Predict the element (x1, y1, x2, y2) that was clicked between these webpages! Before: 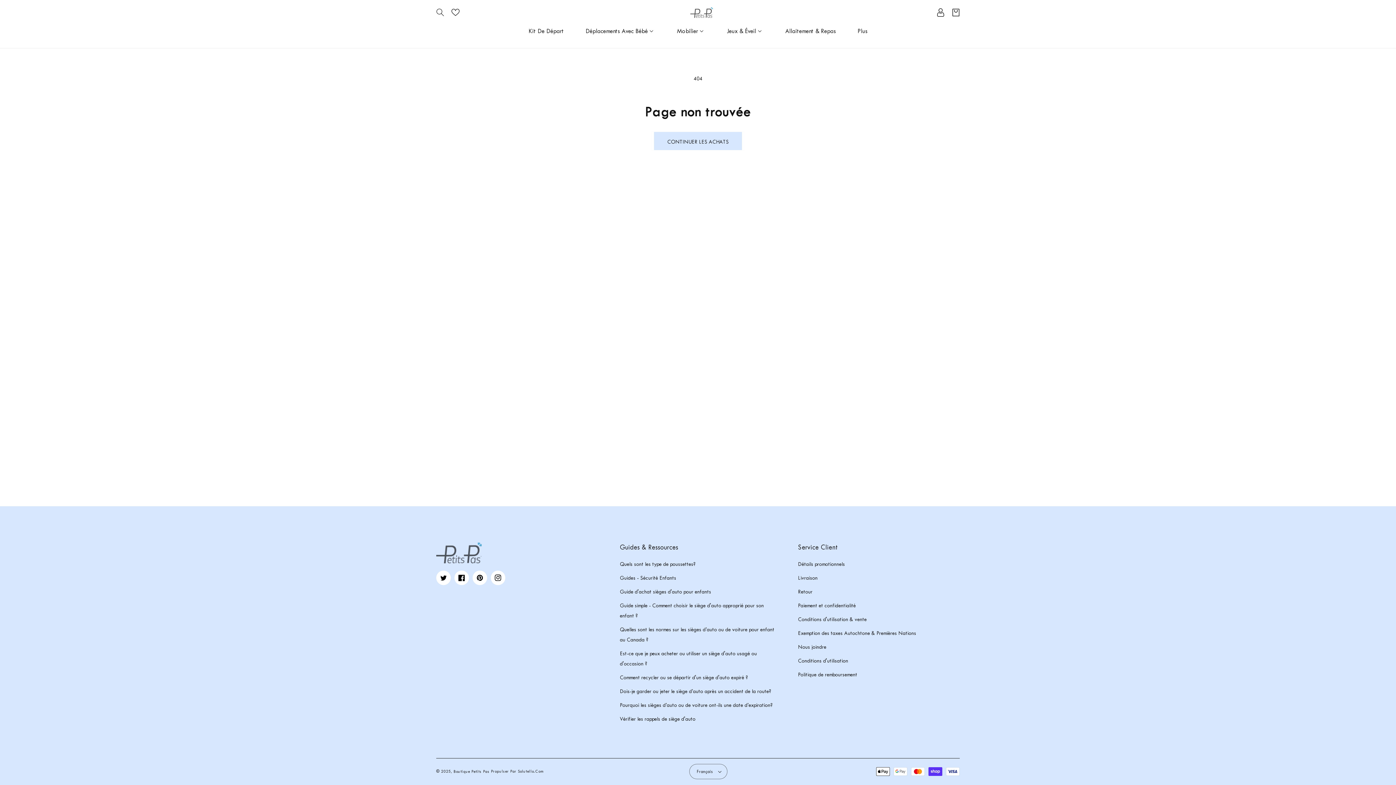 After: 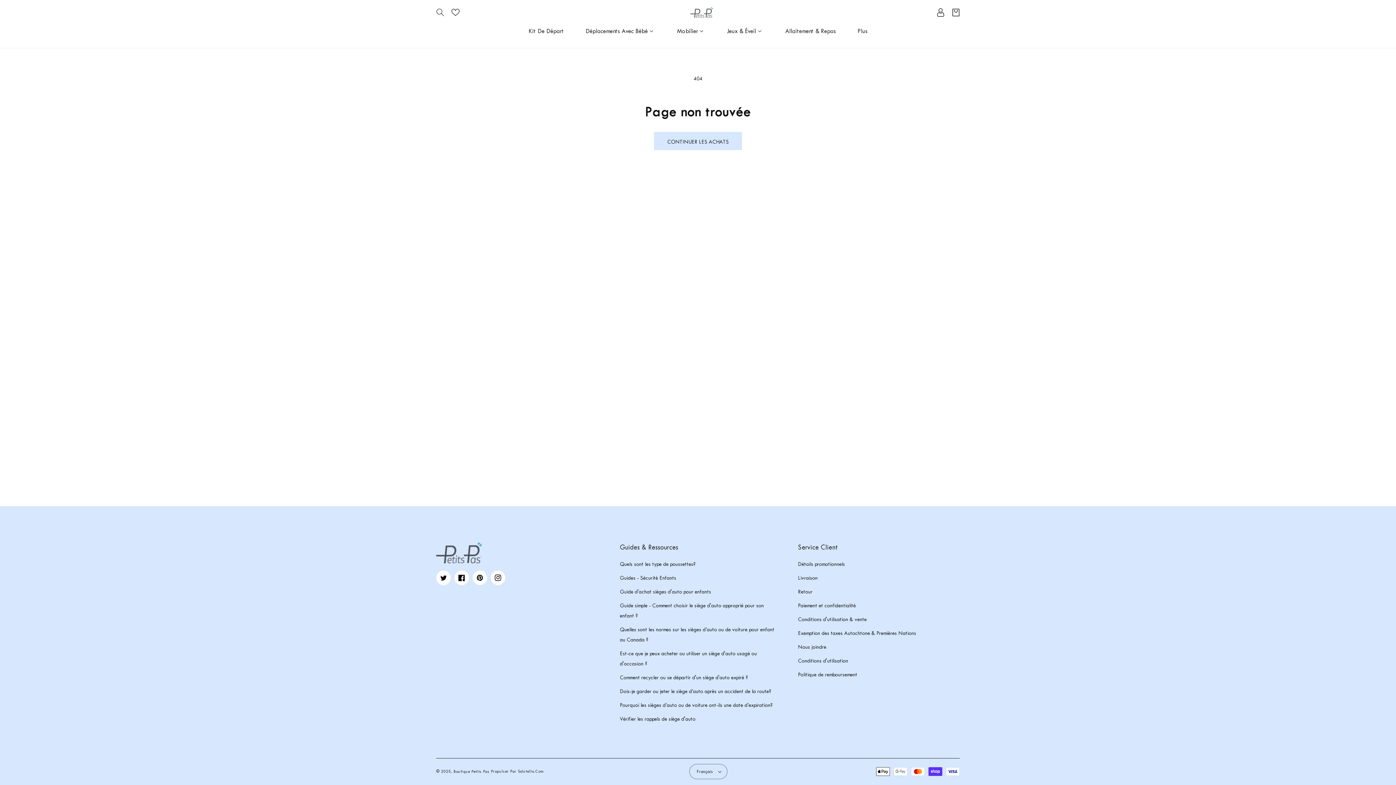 Action: label: Faire glisser vers la gauche bbox: (3, -7, 18, 7)